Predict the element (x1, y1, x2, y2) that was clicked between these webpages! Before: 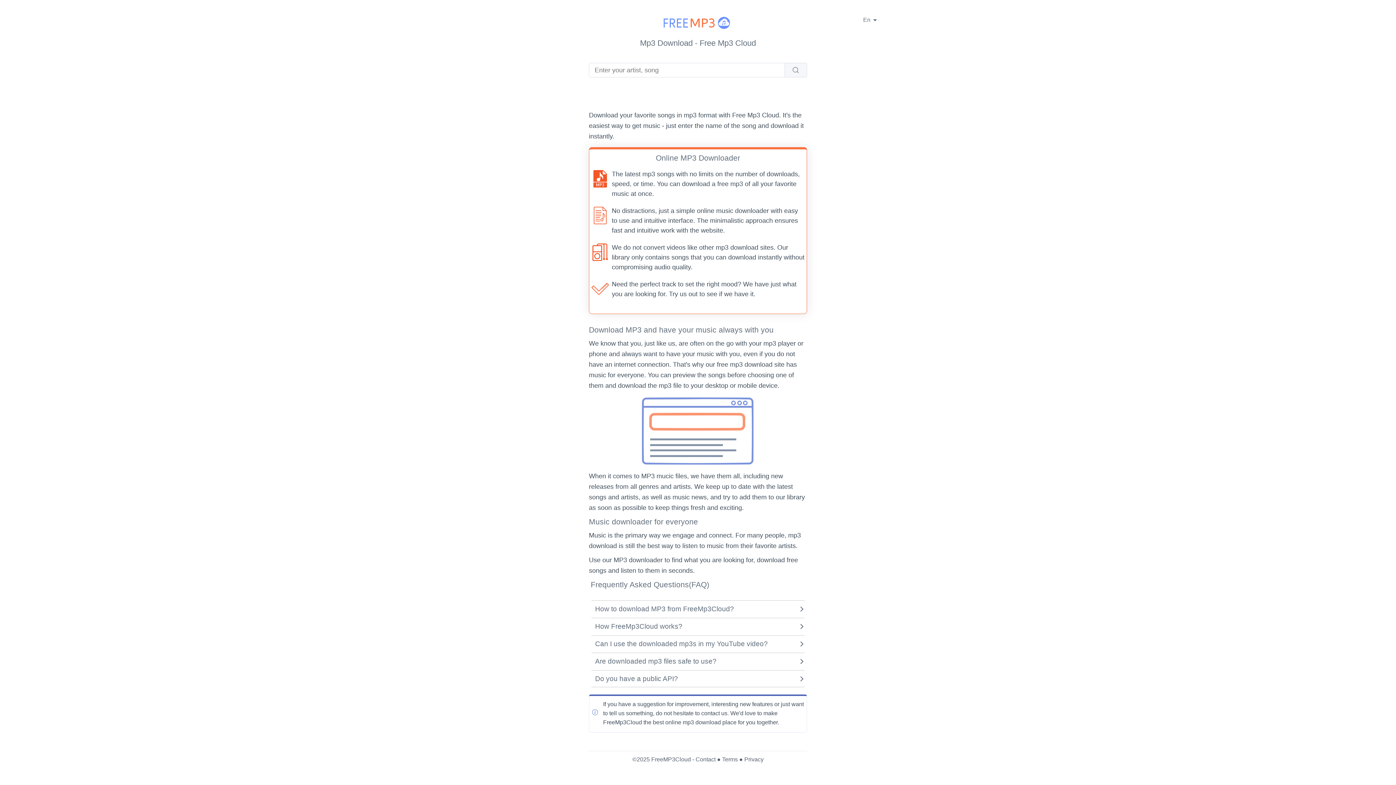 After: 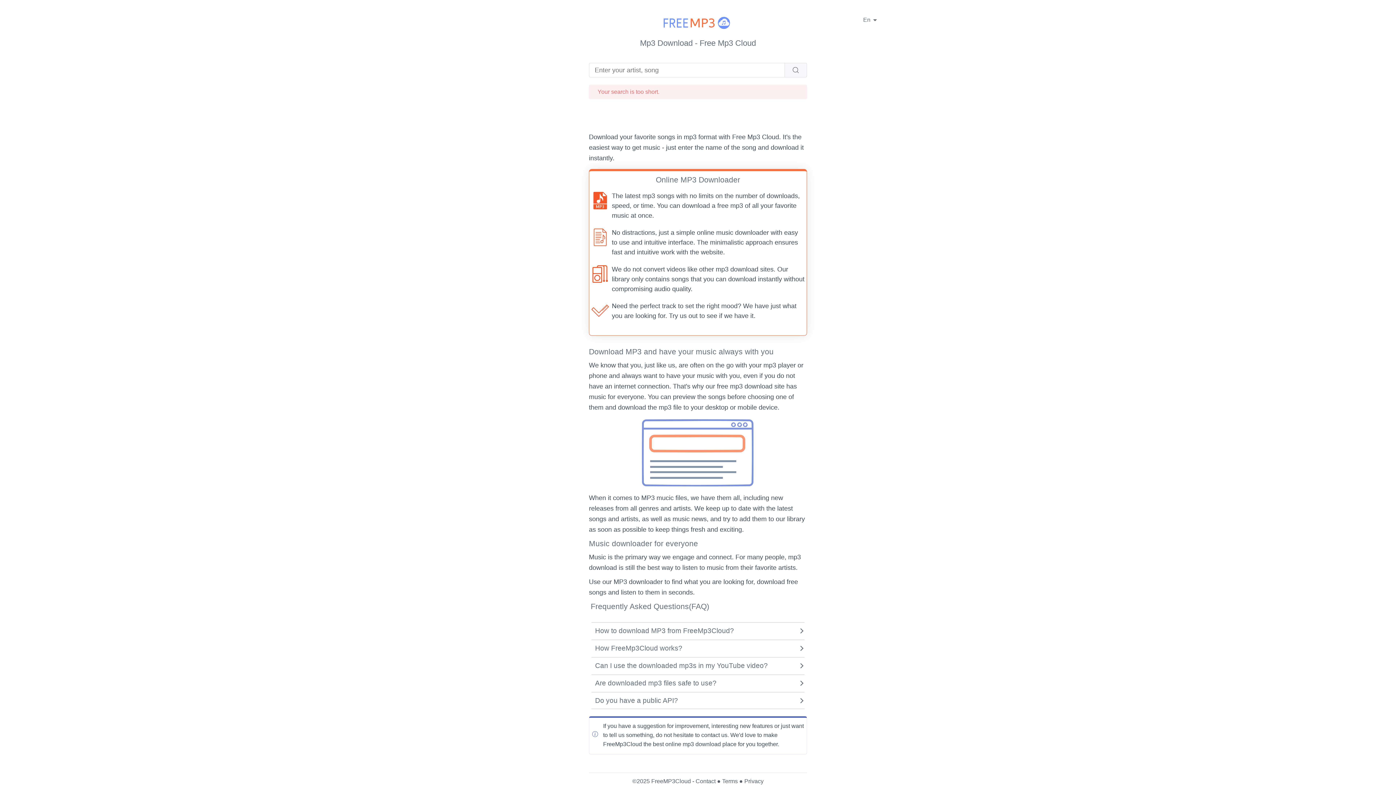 Action: label: Search bbox: (785, 62, 806, 77)